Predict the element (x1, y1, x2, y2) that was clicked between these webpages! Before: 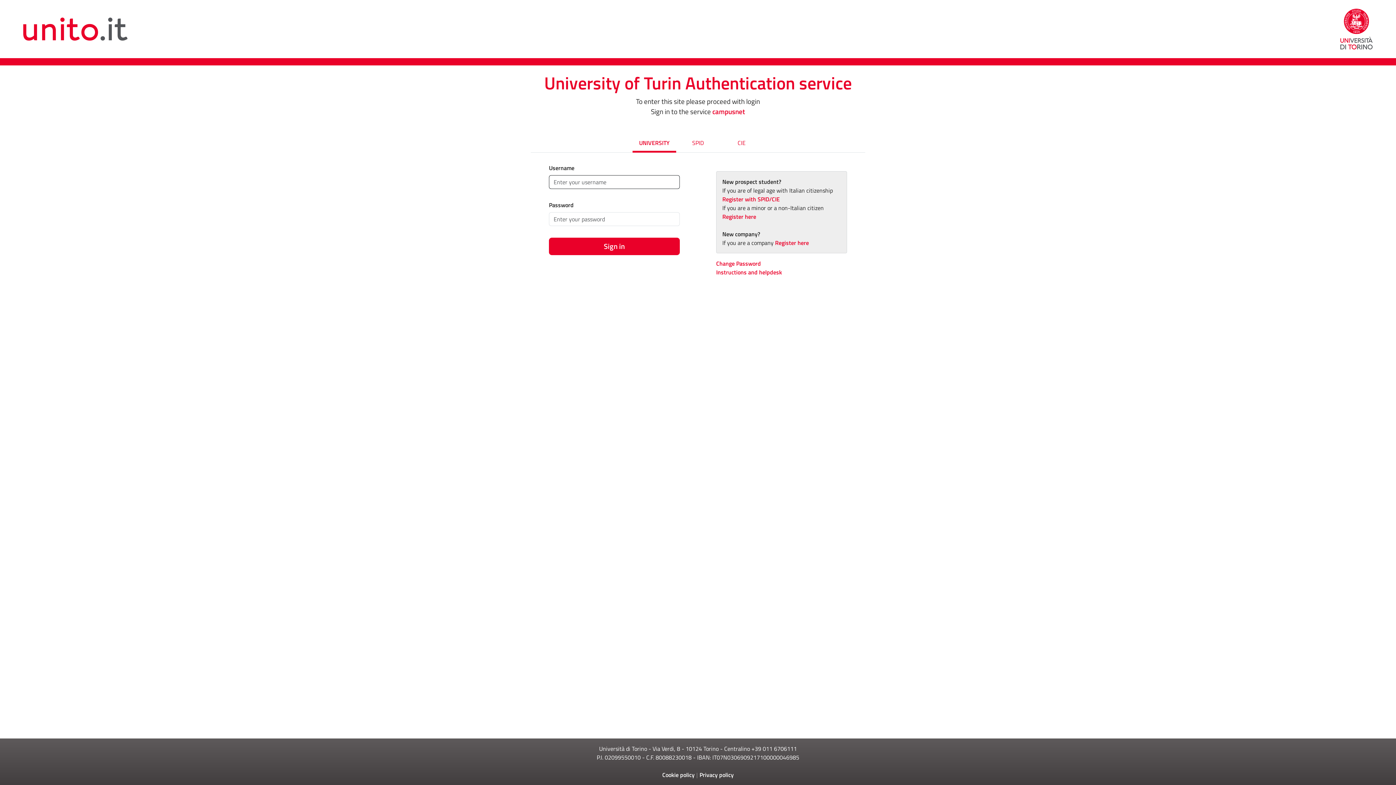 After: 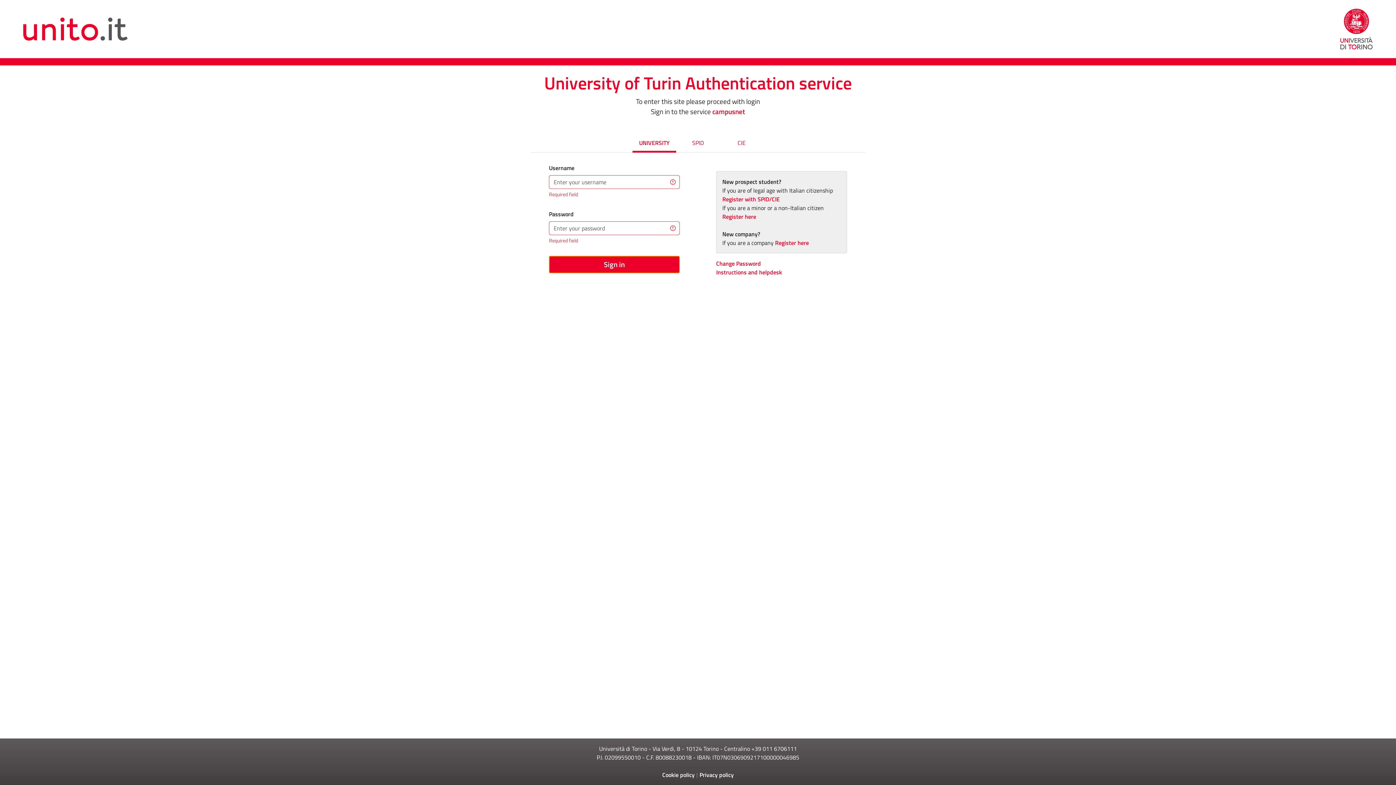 Action: bbox: (549, 237, 680, 255) label: Sign in